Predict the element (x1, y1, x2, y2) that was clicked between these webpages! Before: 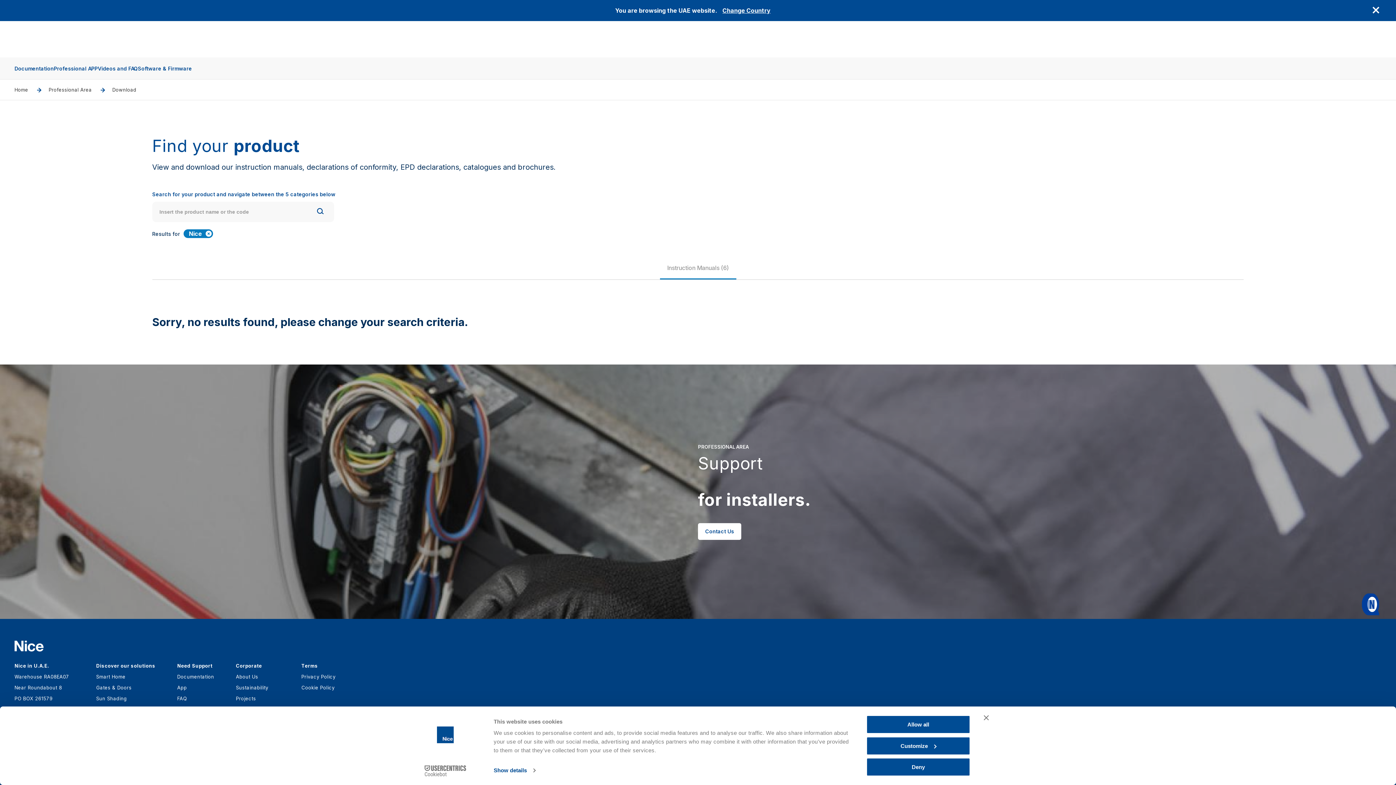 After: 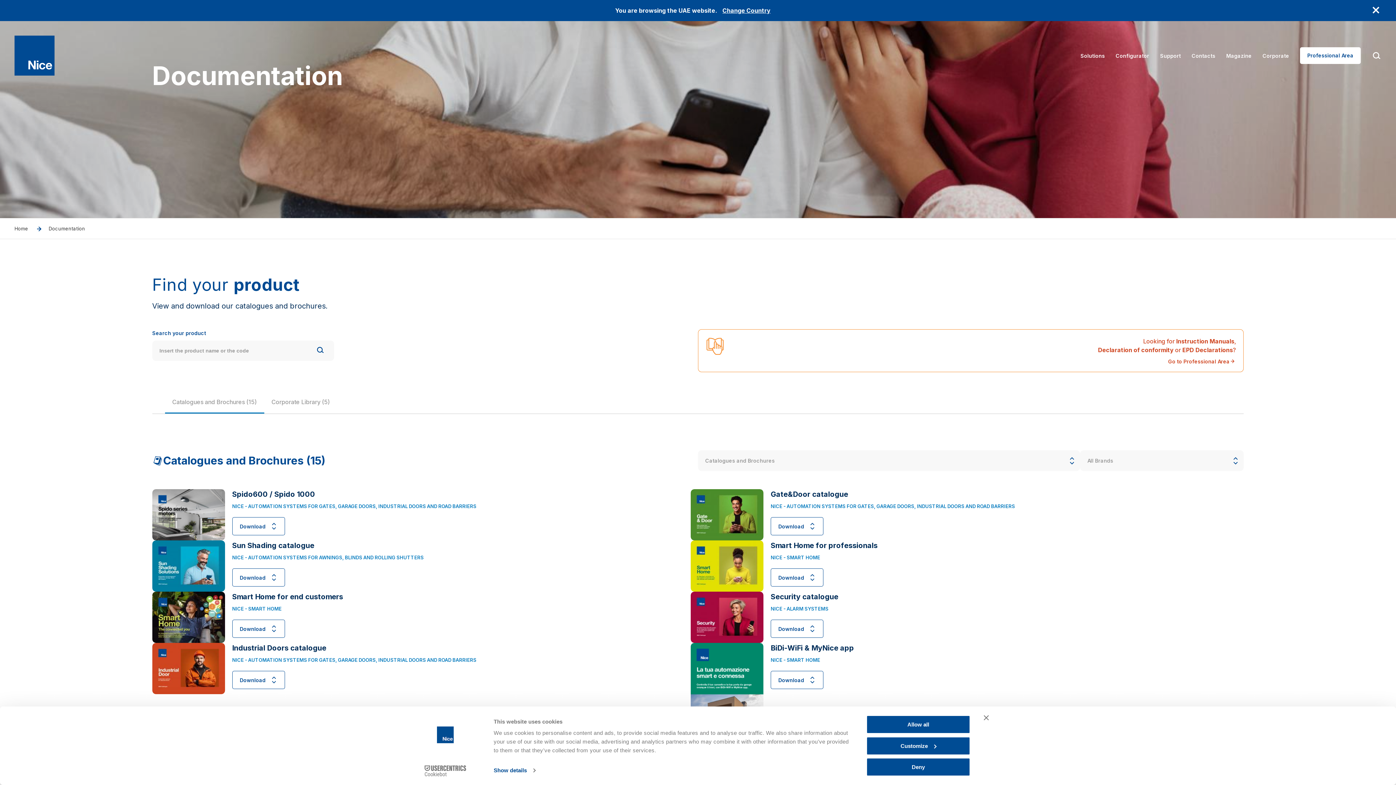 Action: label: Documentation bbox: (177, 674, 214, 680)